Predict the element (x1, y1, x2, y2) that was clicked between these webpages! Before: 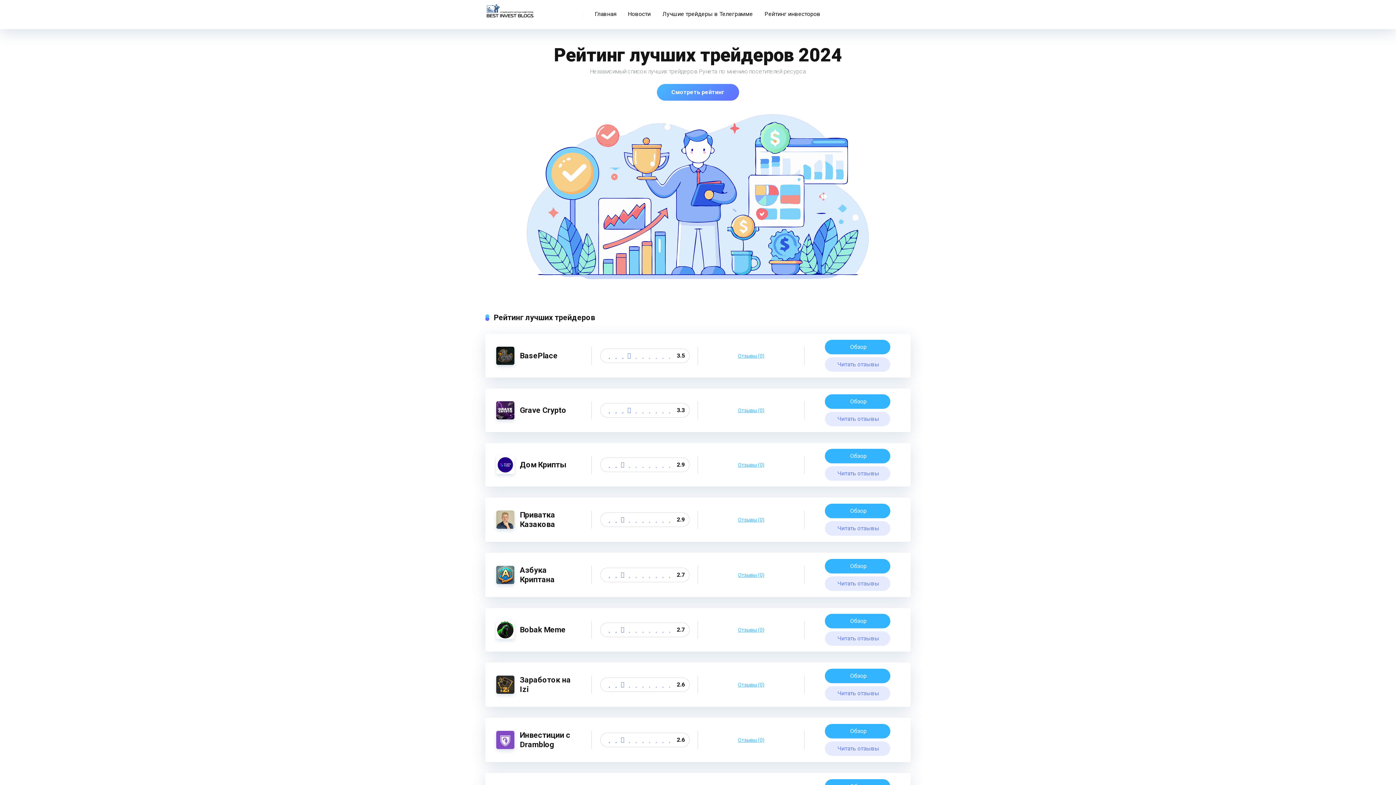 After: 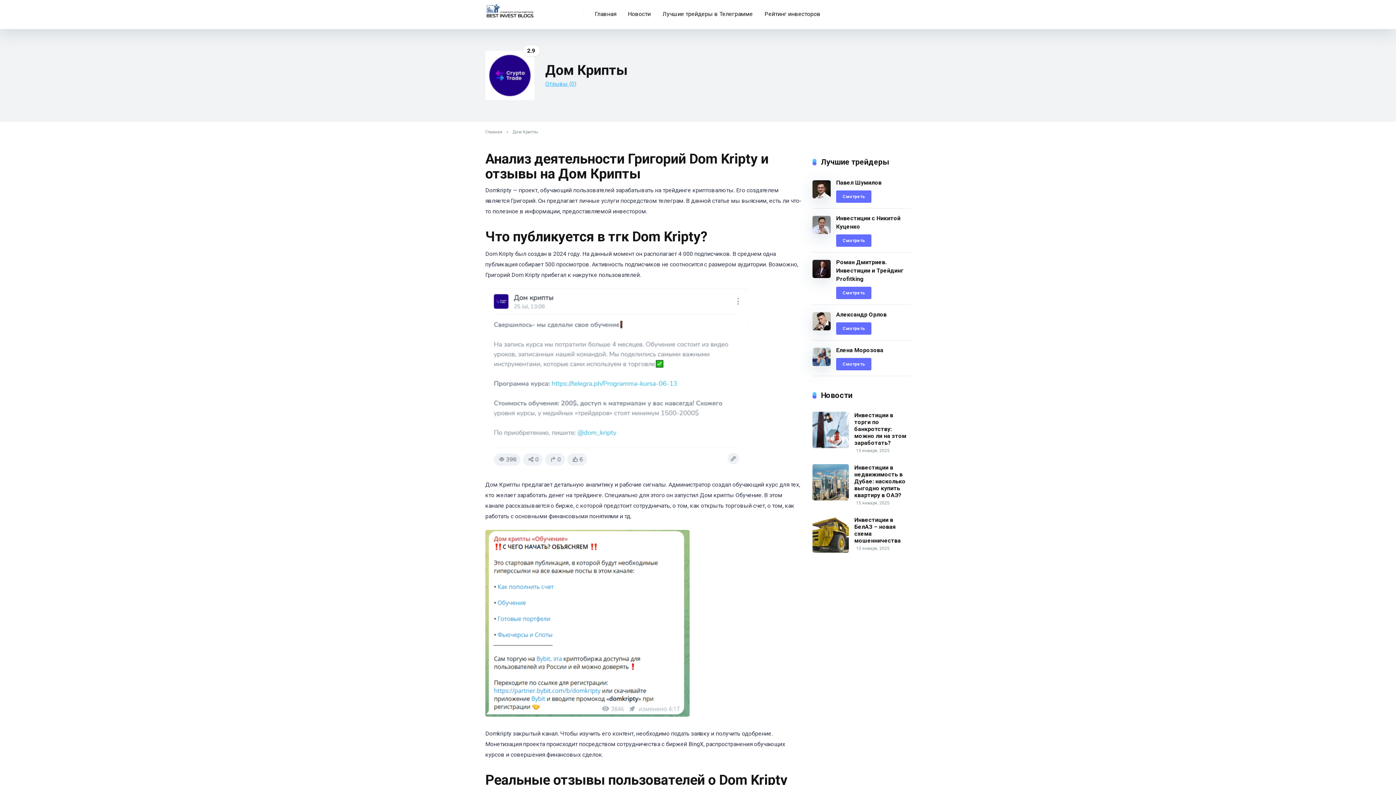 Action: bbox: (520, 460, 566, 469) label: Дом Крипты